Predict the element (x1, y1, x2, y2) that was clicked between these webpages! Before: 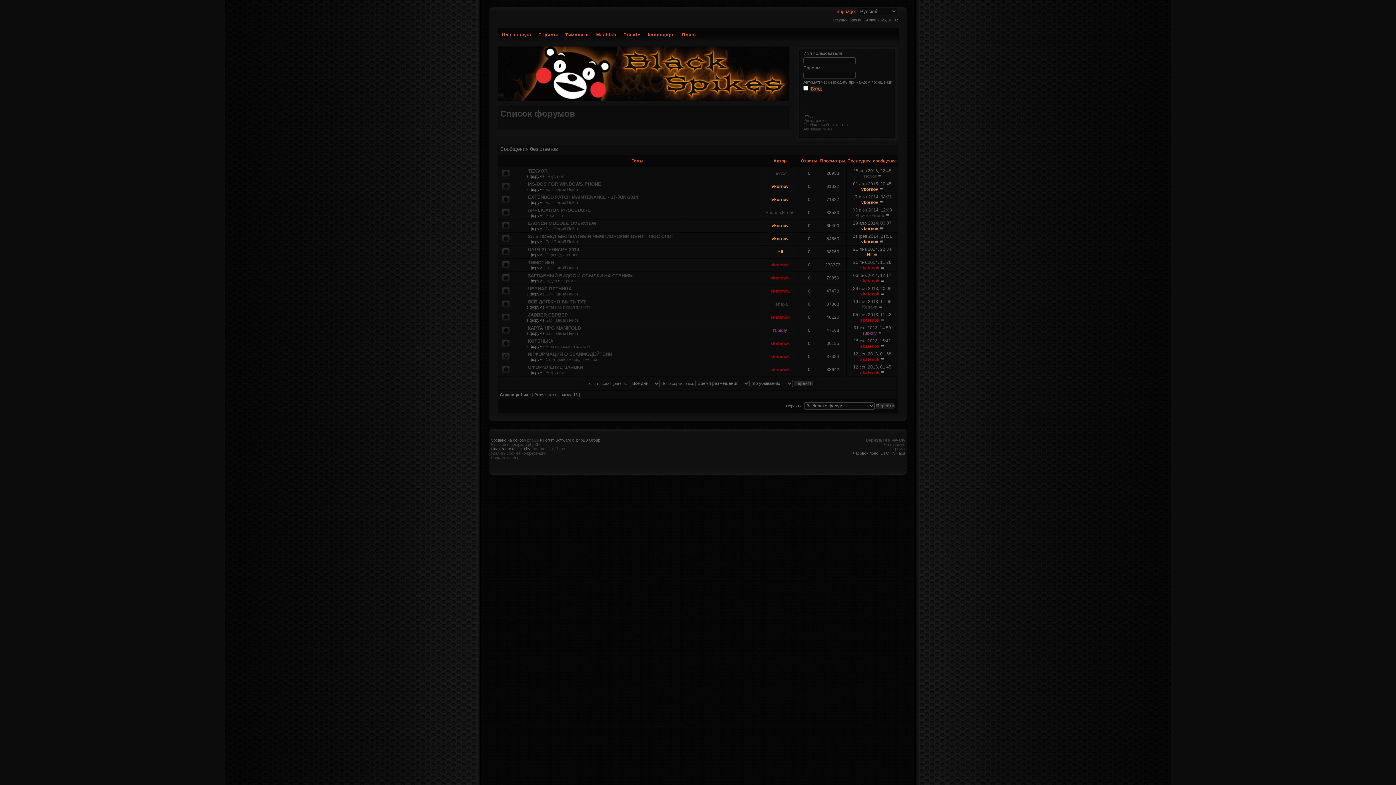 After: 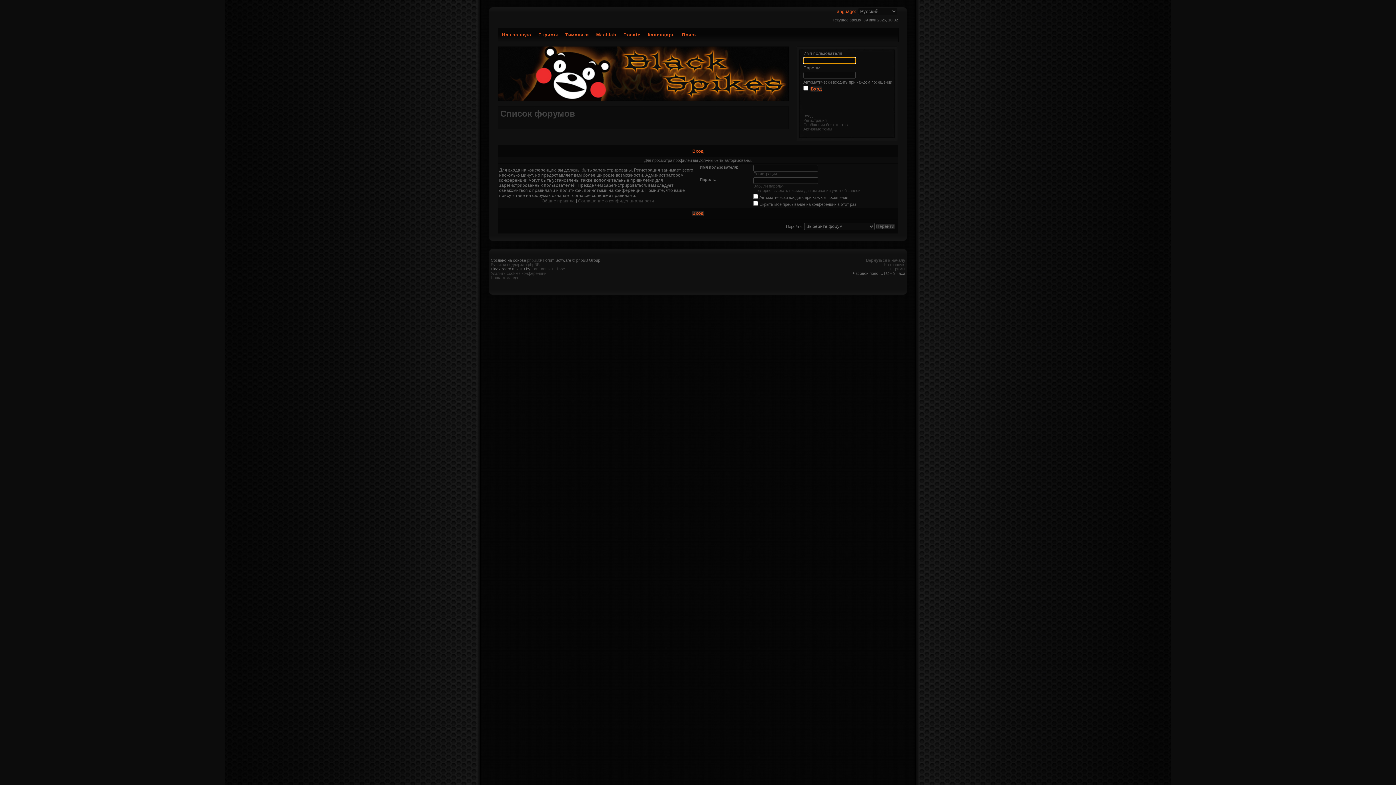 Action: label: PhoenixFire55 bbox: (855, 213, 884, 218)